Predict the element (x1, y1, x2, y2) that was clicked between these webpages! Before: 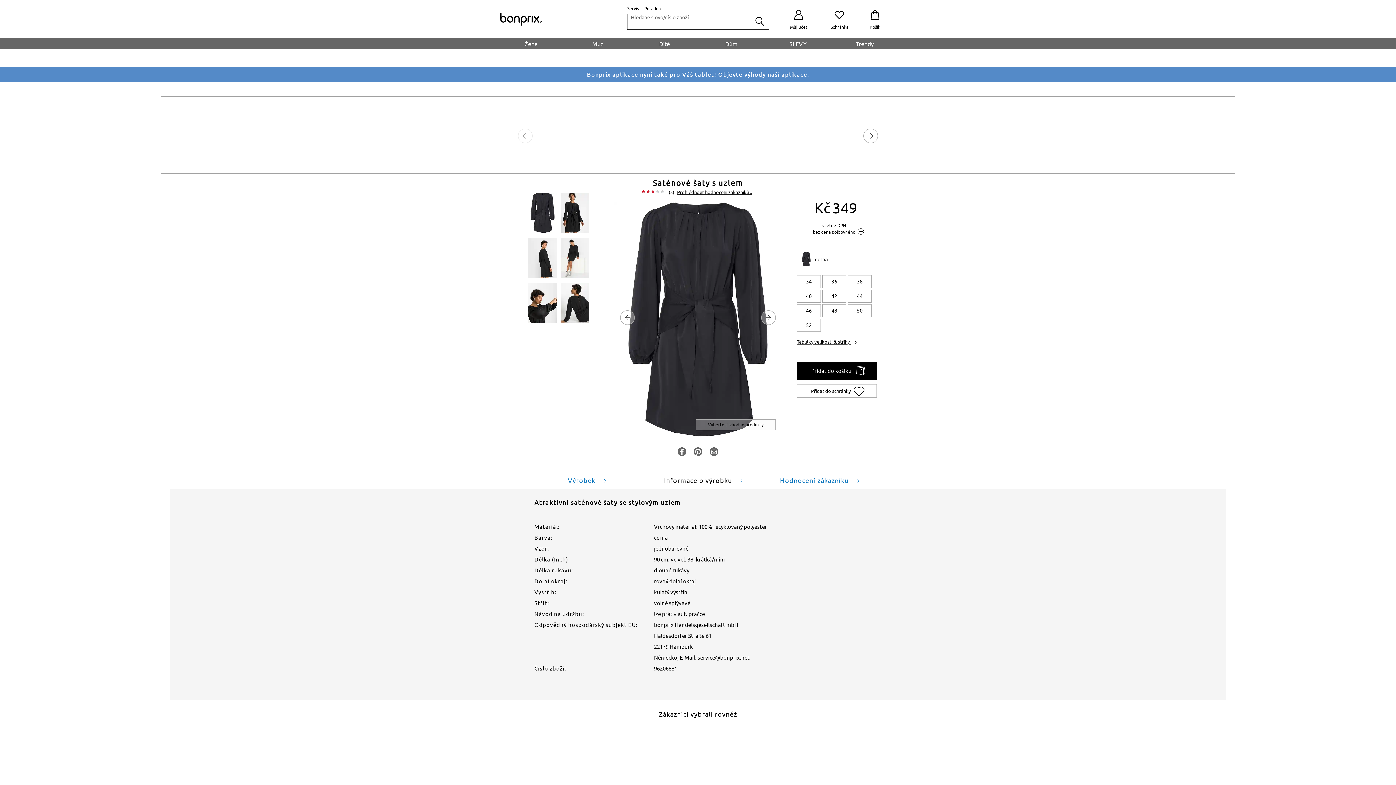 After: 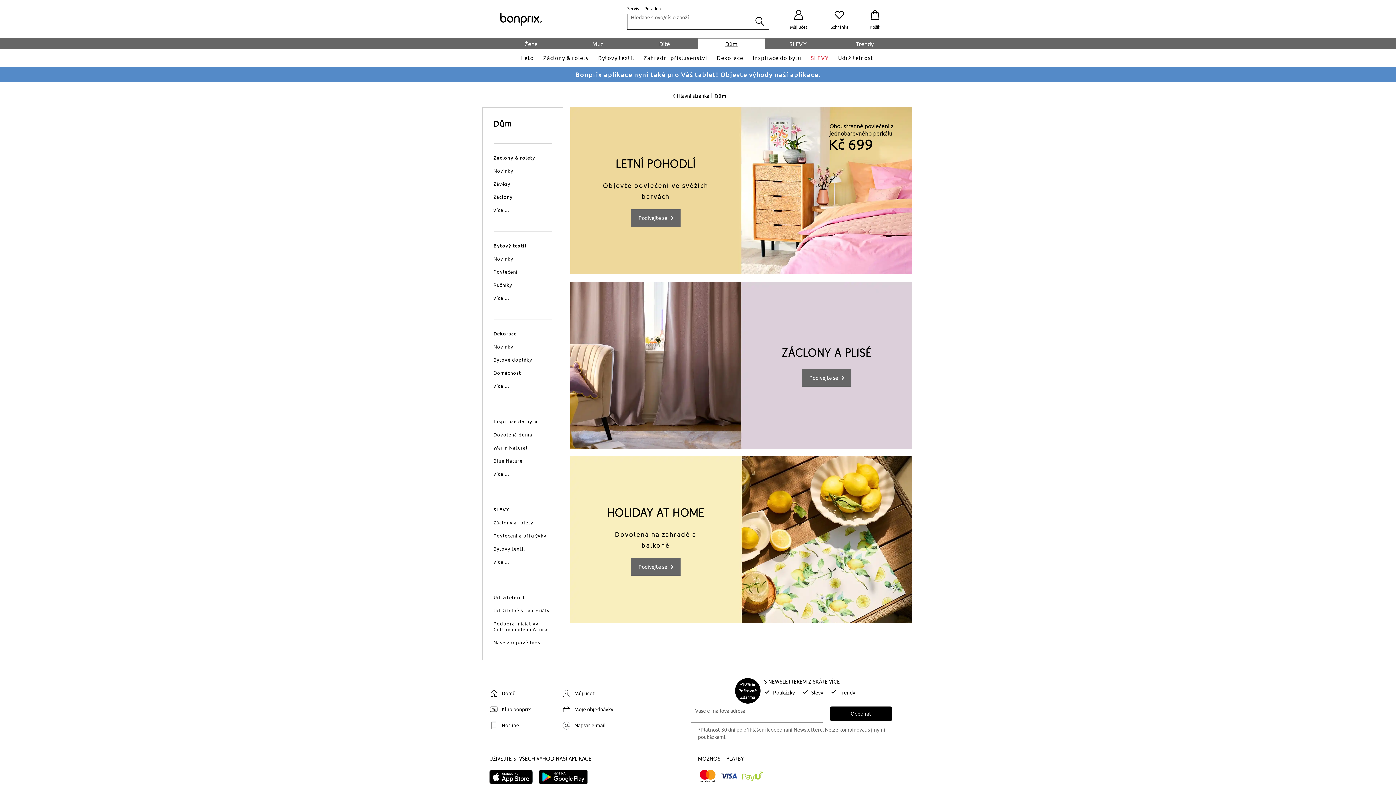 Action: bbox: (698, 38, 764, 49) label: Dům